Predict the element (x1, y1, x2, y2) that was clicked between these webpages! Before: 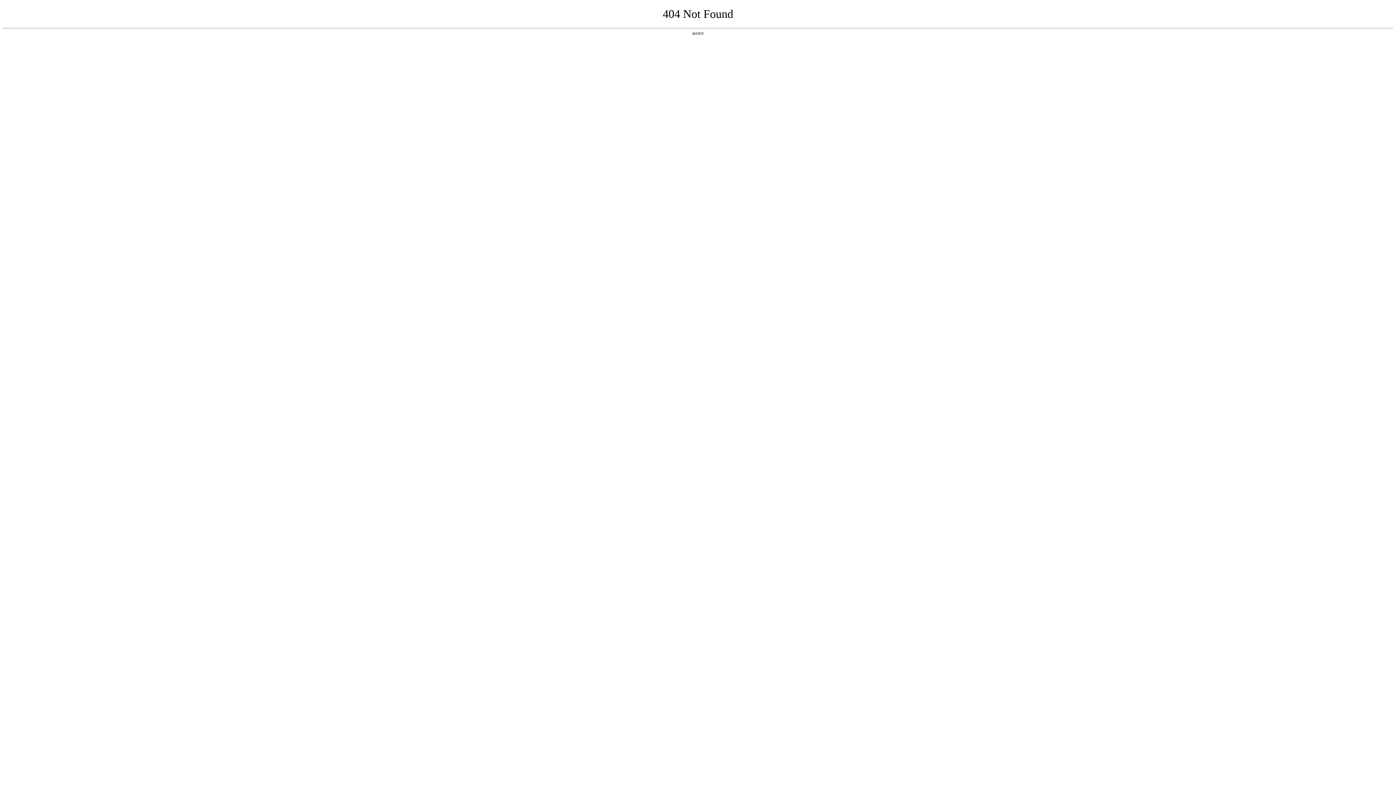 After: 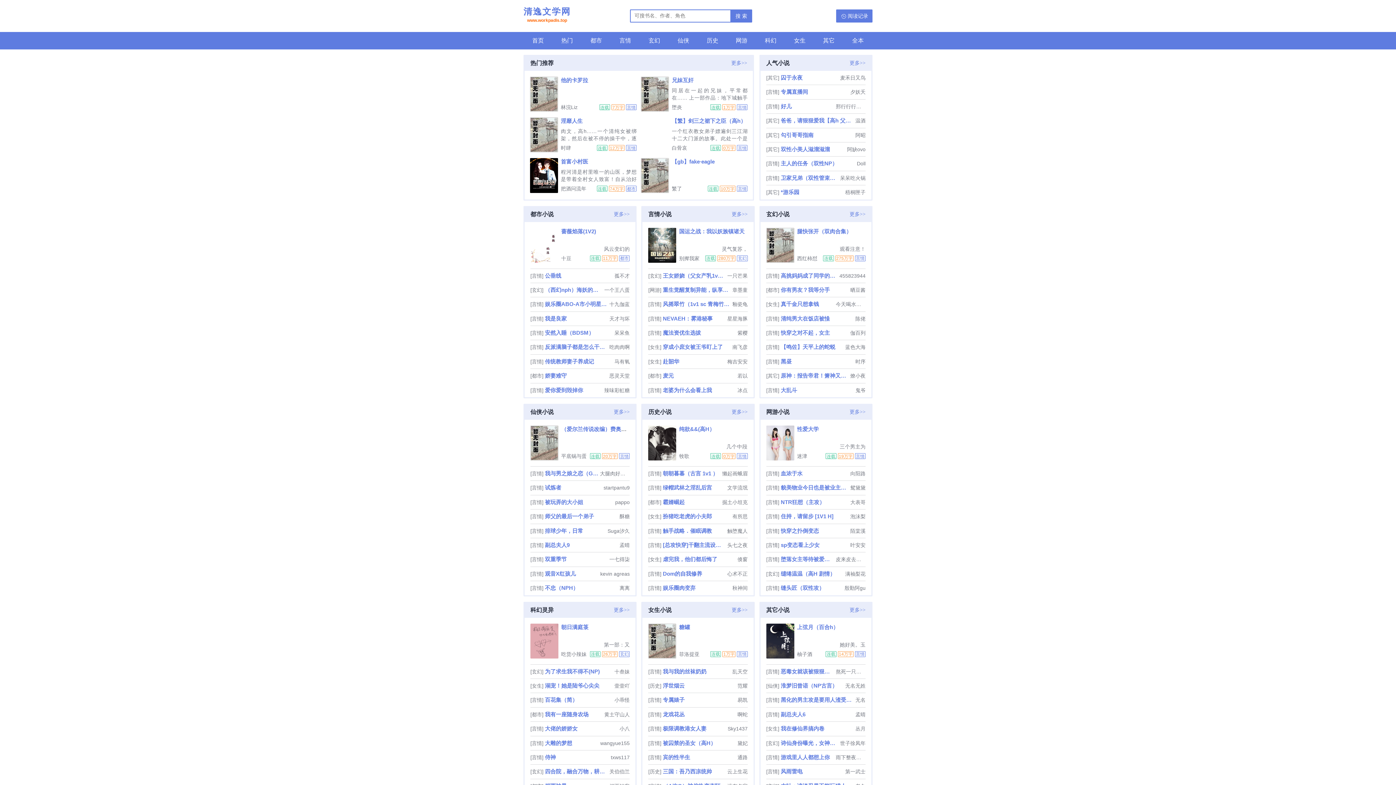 Action: label: 返回首页 bbox: (692, 31, 704, 35)